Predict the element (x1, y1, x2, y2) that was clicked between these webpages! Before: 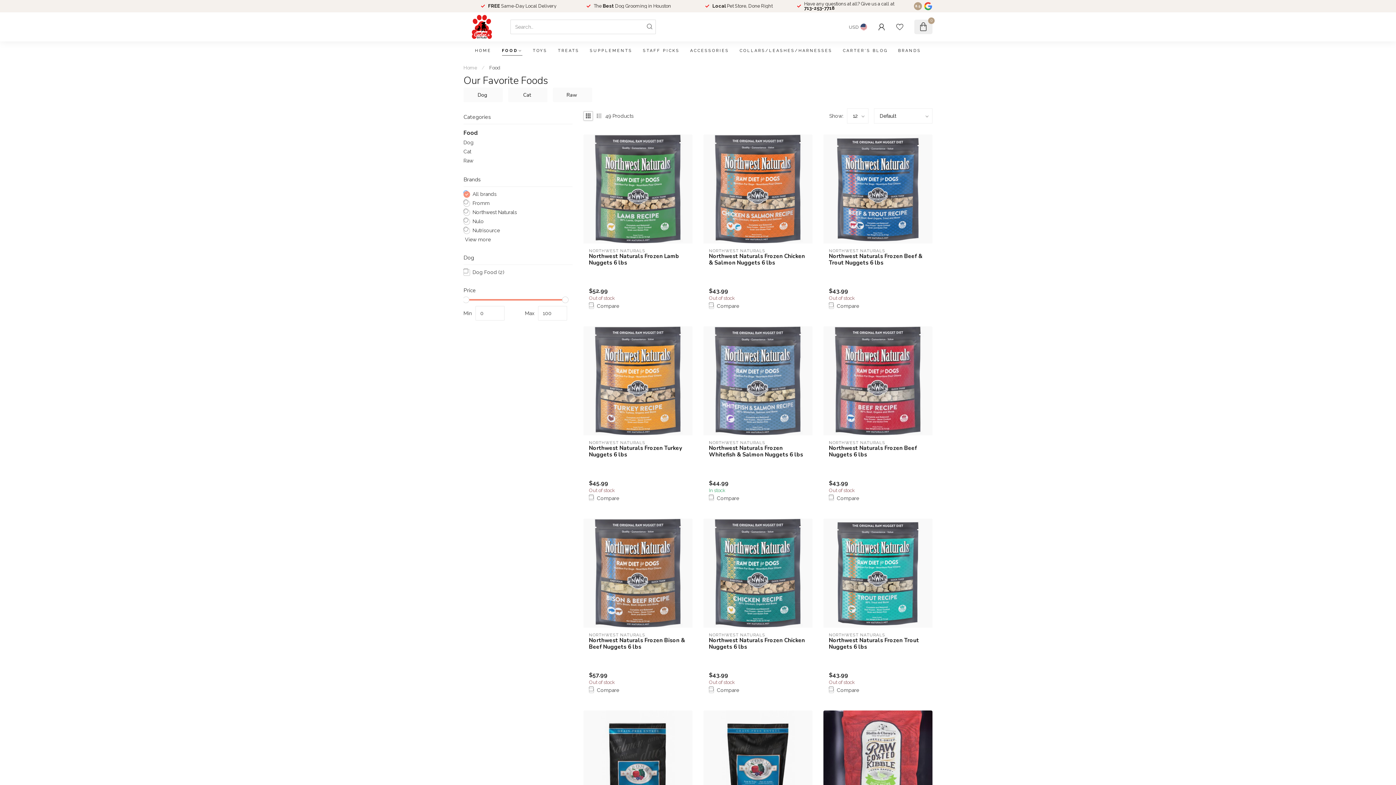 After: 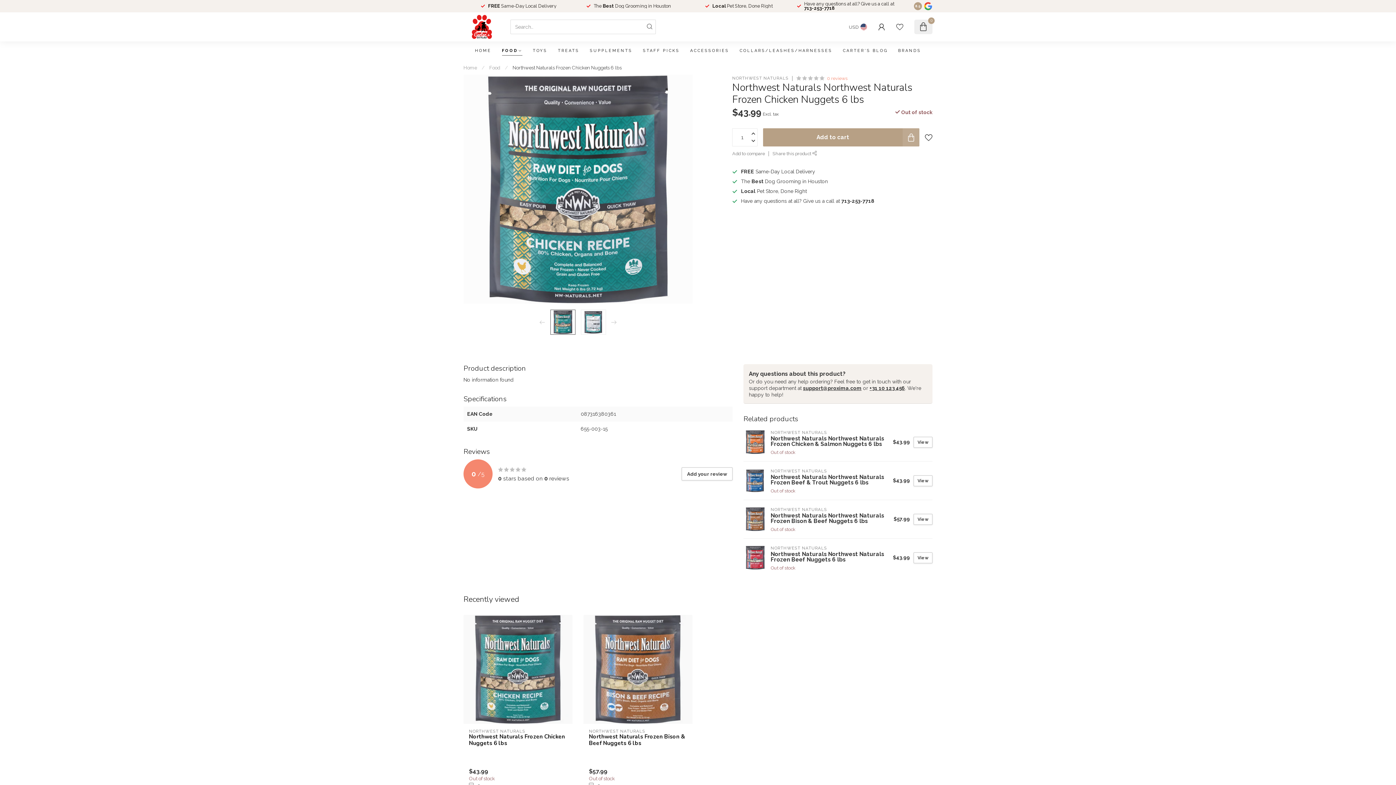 Action: label: Northwest Naturals Frozen Chicken Nuggets 6 lbs bbox: (709, 637, 807, 650)